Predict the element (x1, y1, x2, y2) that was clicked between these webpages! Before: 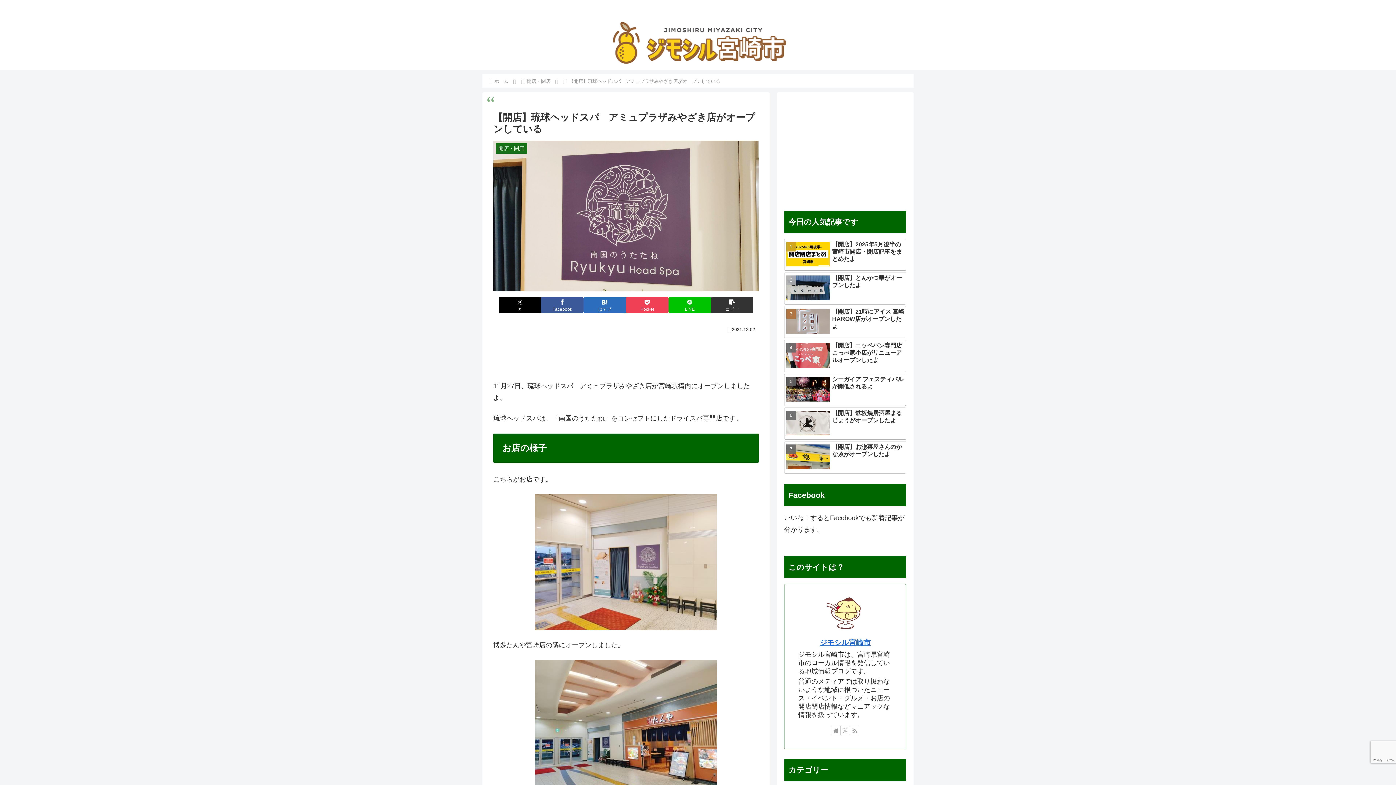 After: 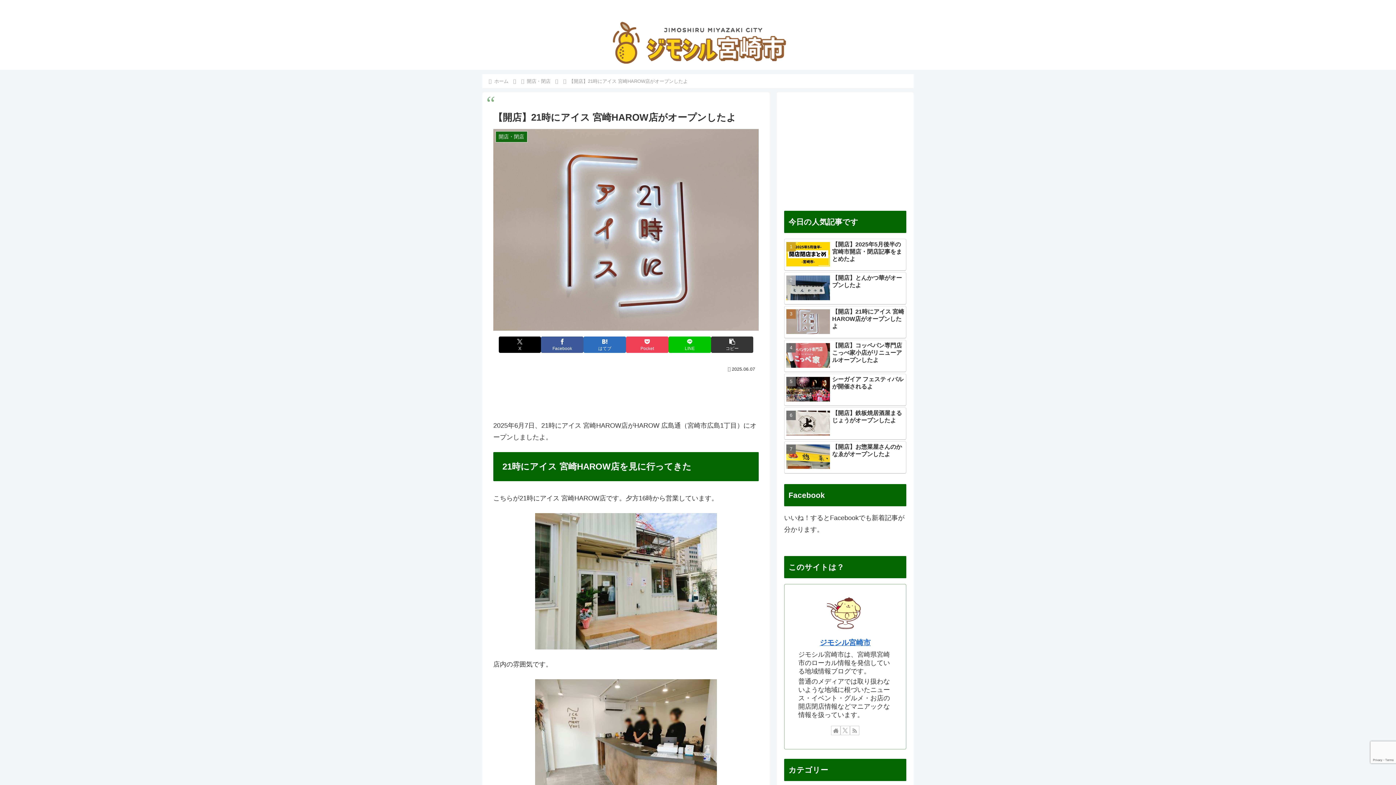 Action: bbox: (784, 306, 906, 338) label: 【開店】21時にアイス 宮崎HAROW店がオープンしたよ